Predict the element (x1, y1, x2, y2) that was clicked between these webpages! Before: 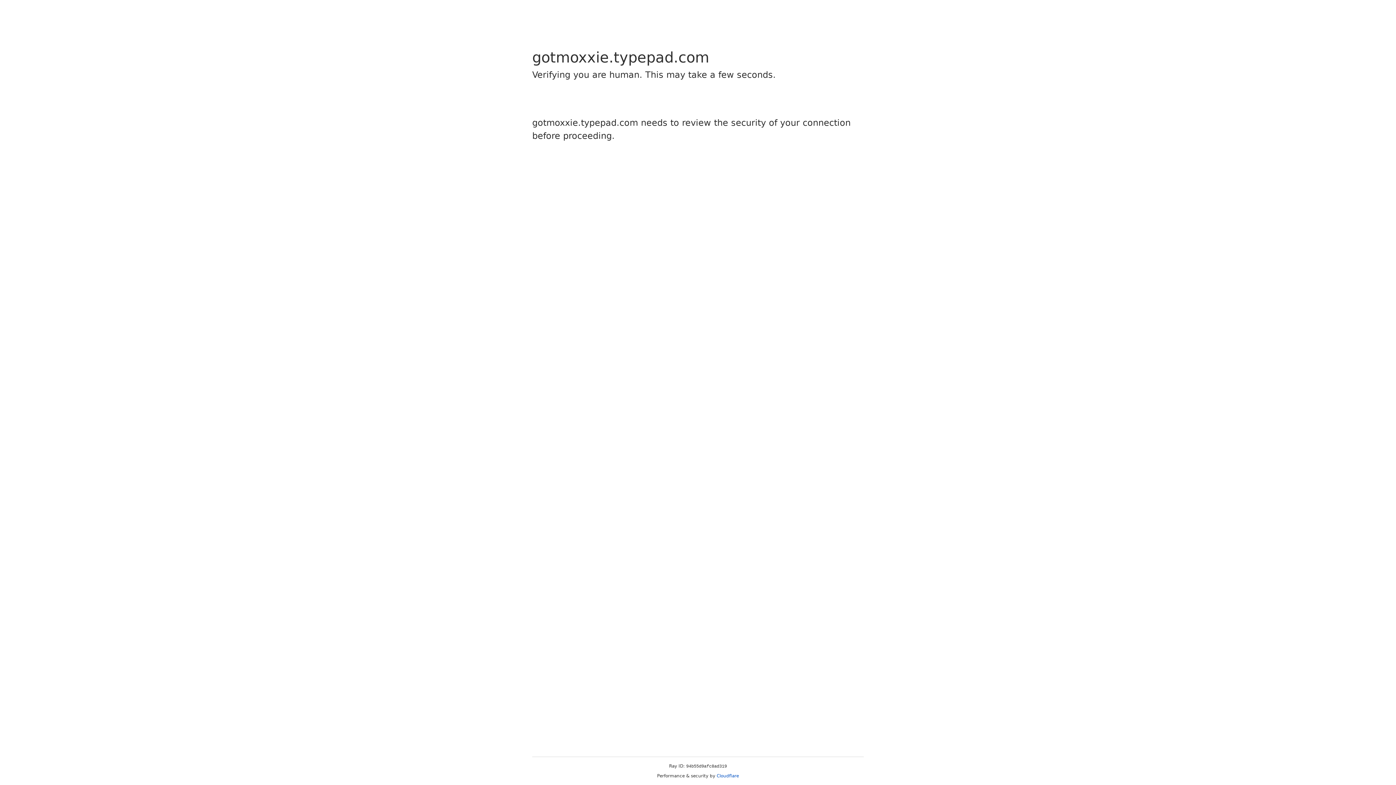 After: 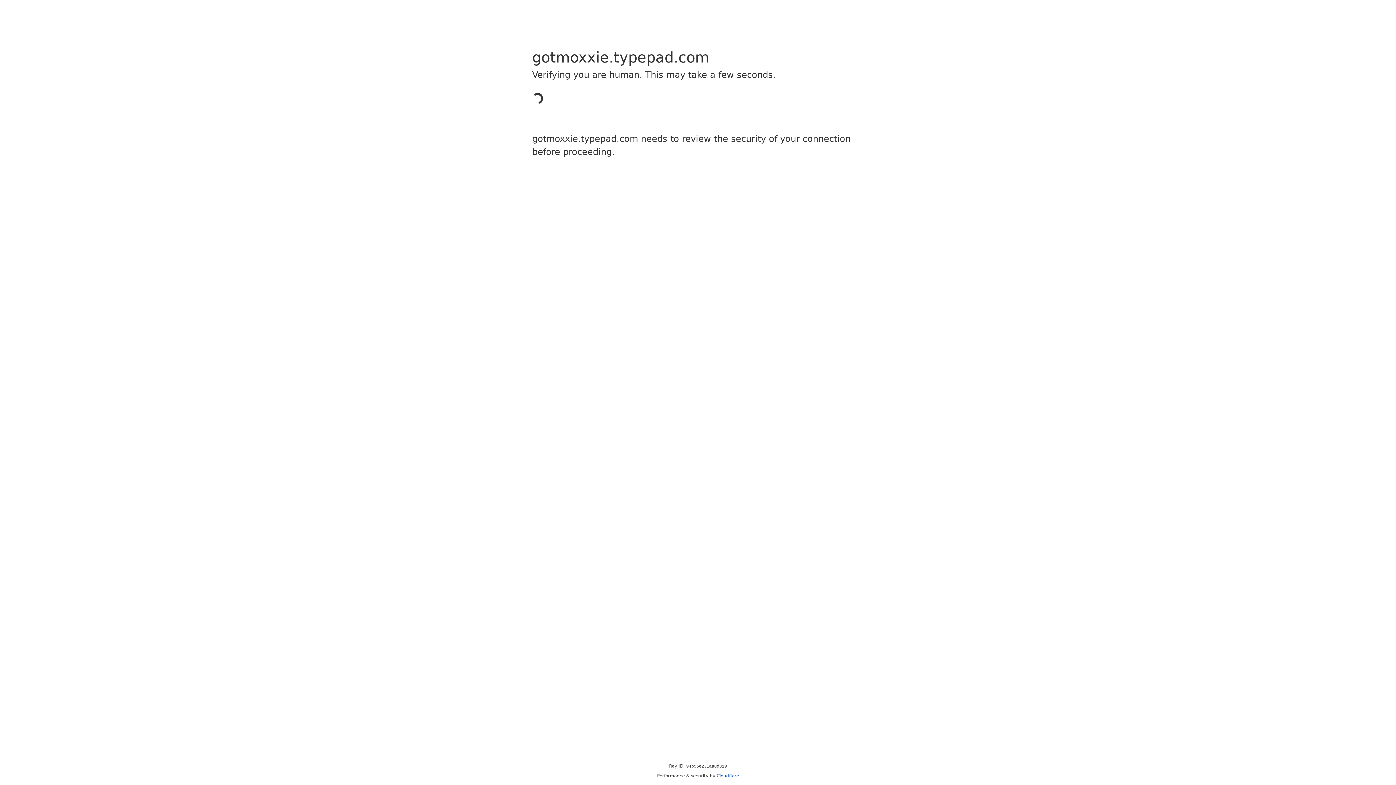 Action: label: Cloudflare bbox: (716, 773, 739, 778)